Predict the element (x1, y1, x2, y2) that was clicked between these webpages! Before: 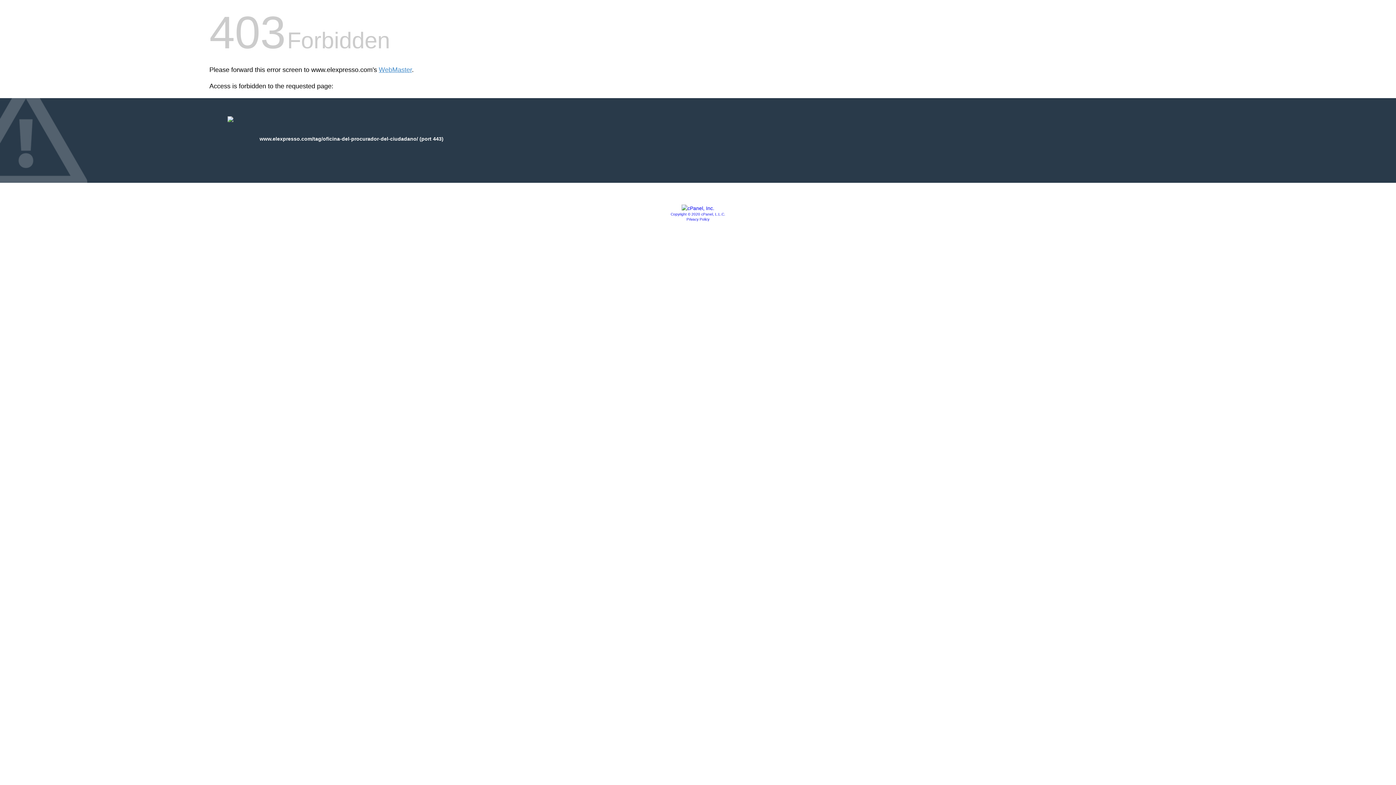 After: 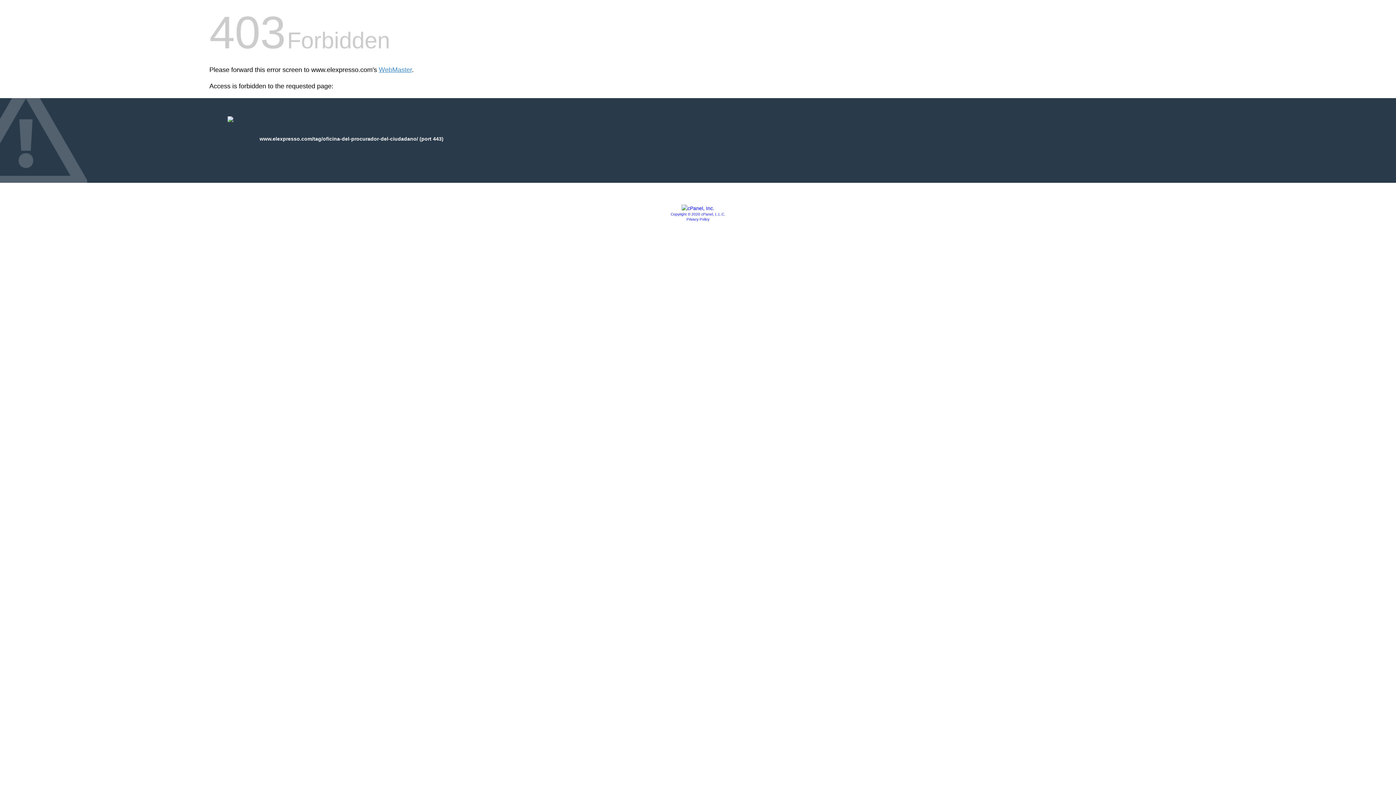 Action: label: Privacy Policy bbox: (686, 217, 709, 221)